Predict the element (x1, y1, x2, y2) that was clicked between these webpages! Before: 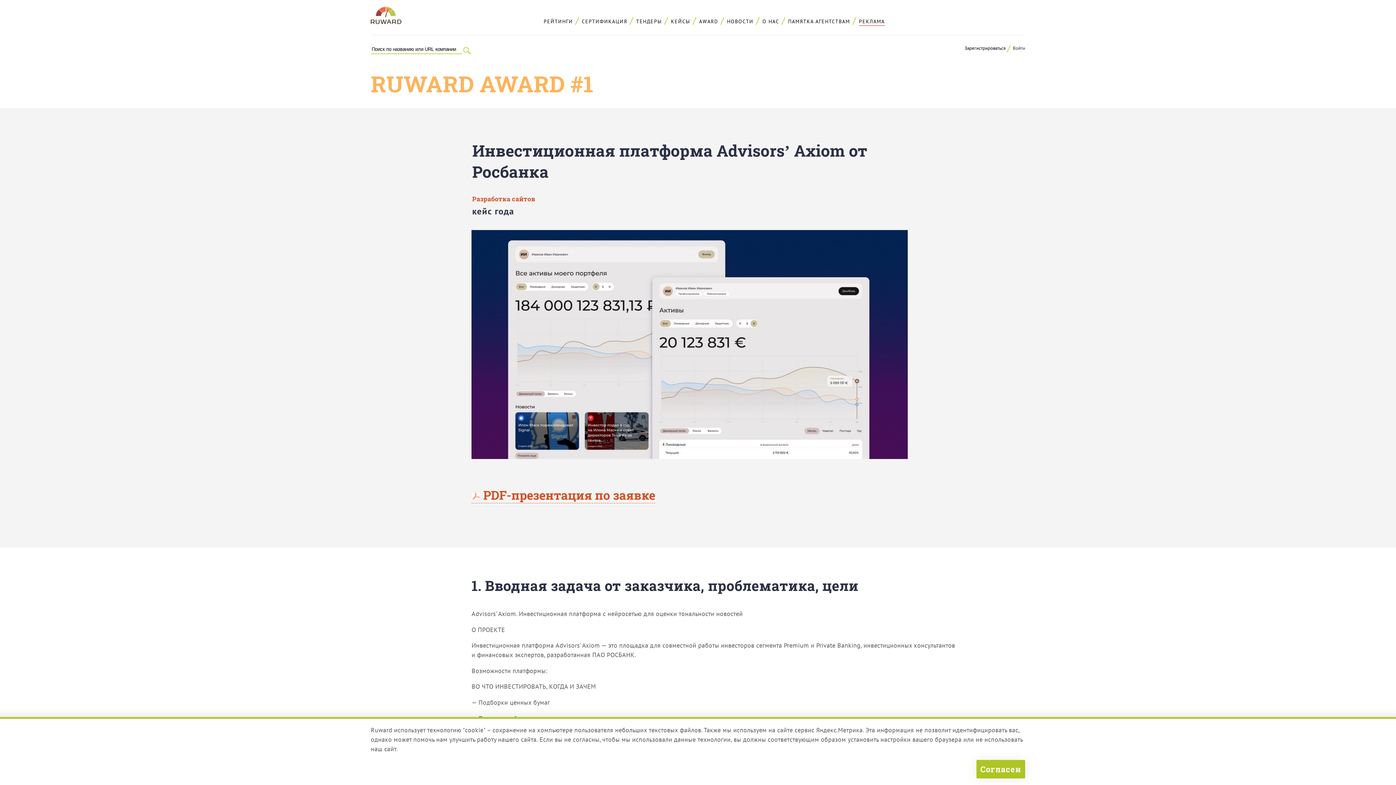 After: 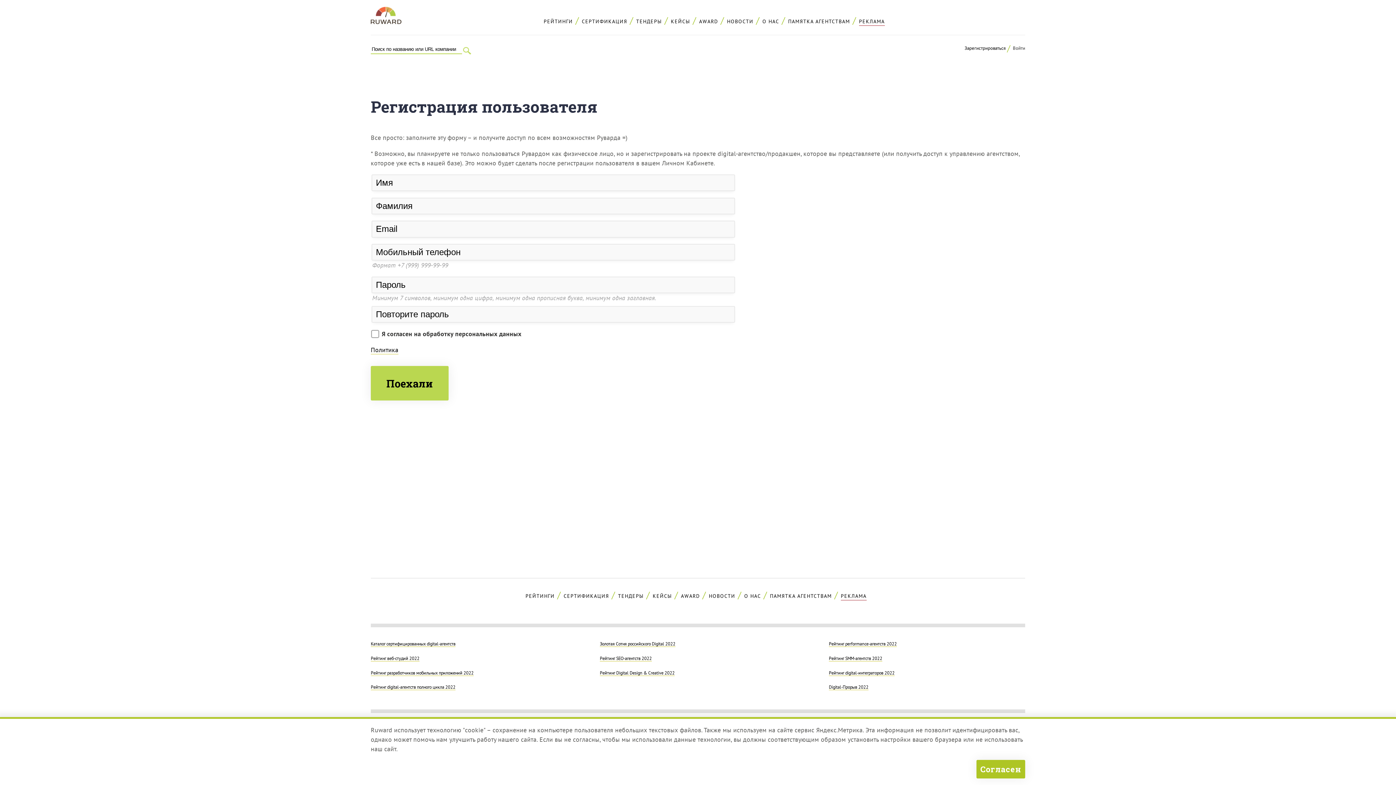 Action: label: Зарегистрироваться bbox: (964, 44, 1010, 51)